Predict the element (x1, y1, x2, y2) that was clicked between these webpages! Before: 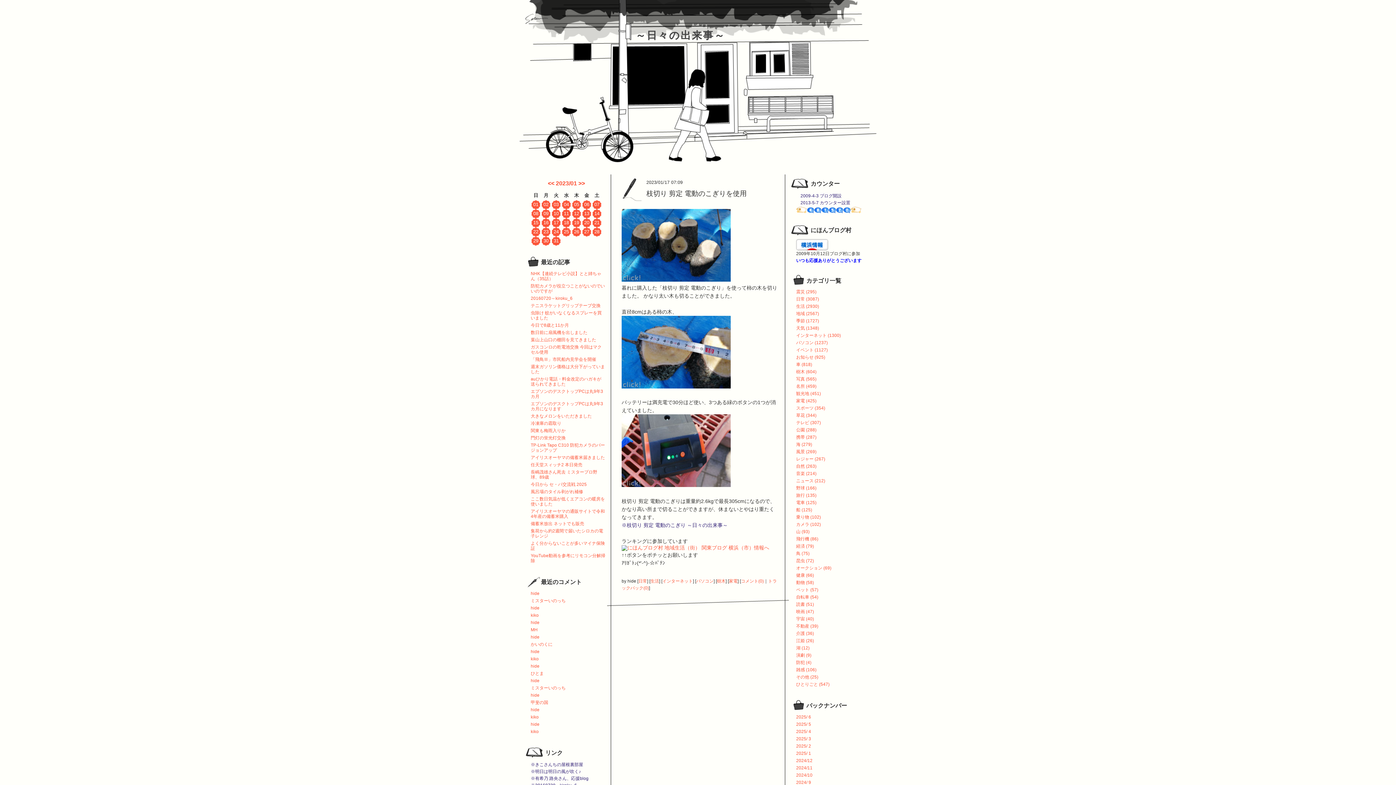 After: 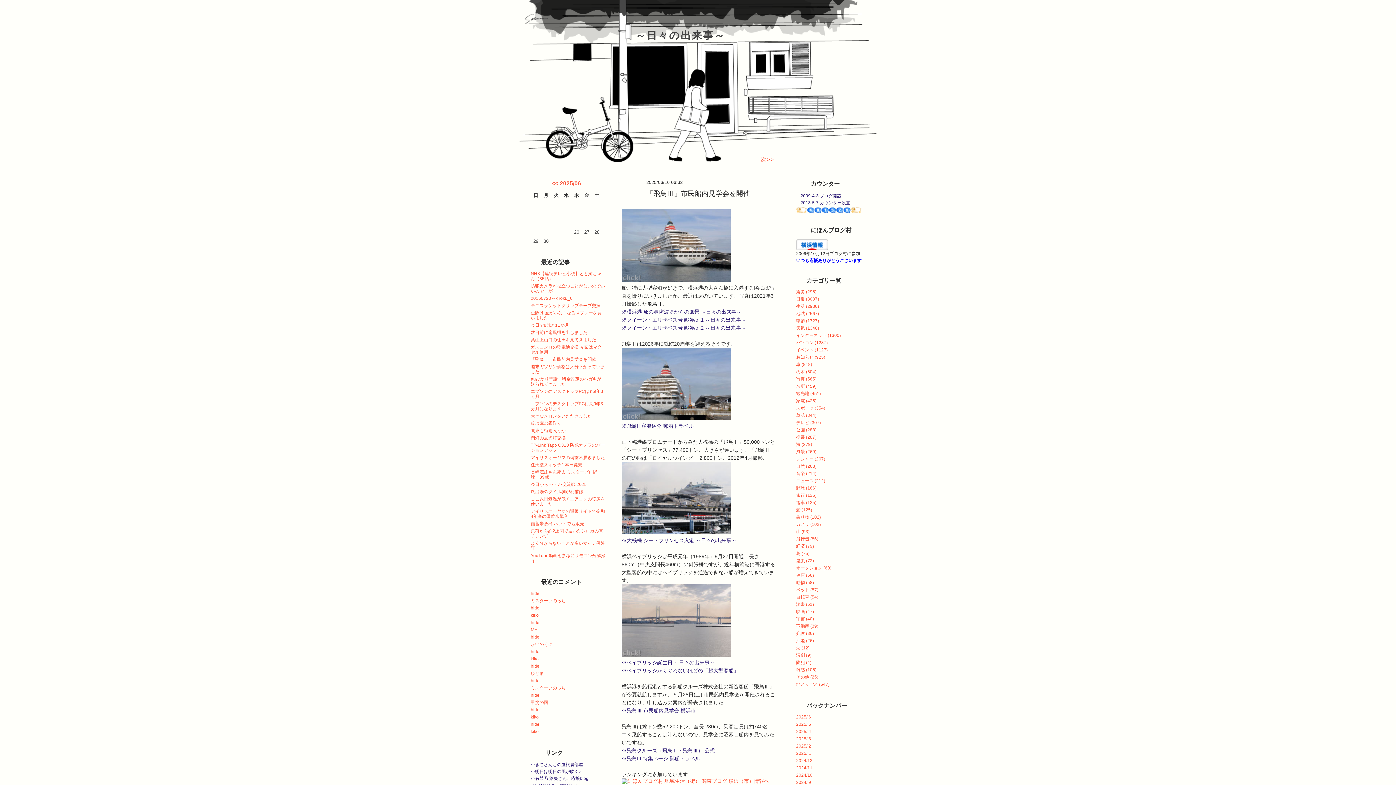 Action: bbox: (796, 347, 828, 352) label: イベント (1127)